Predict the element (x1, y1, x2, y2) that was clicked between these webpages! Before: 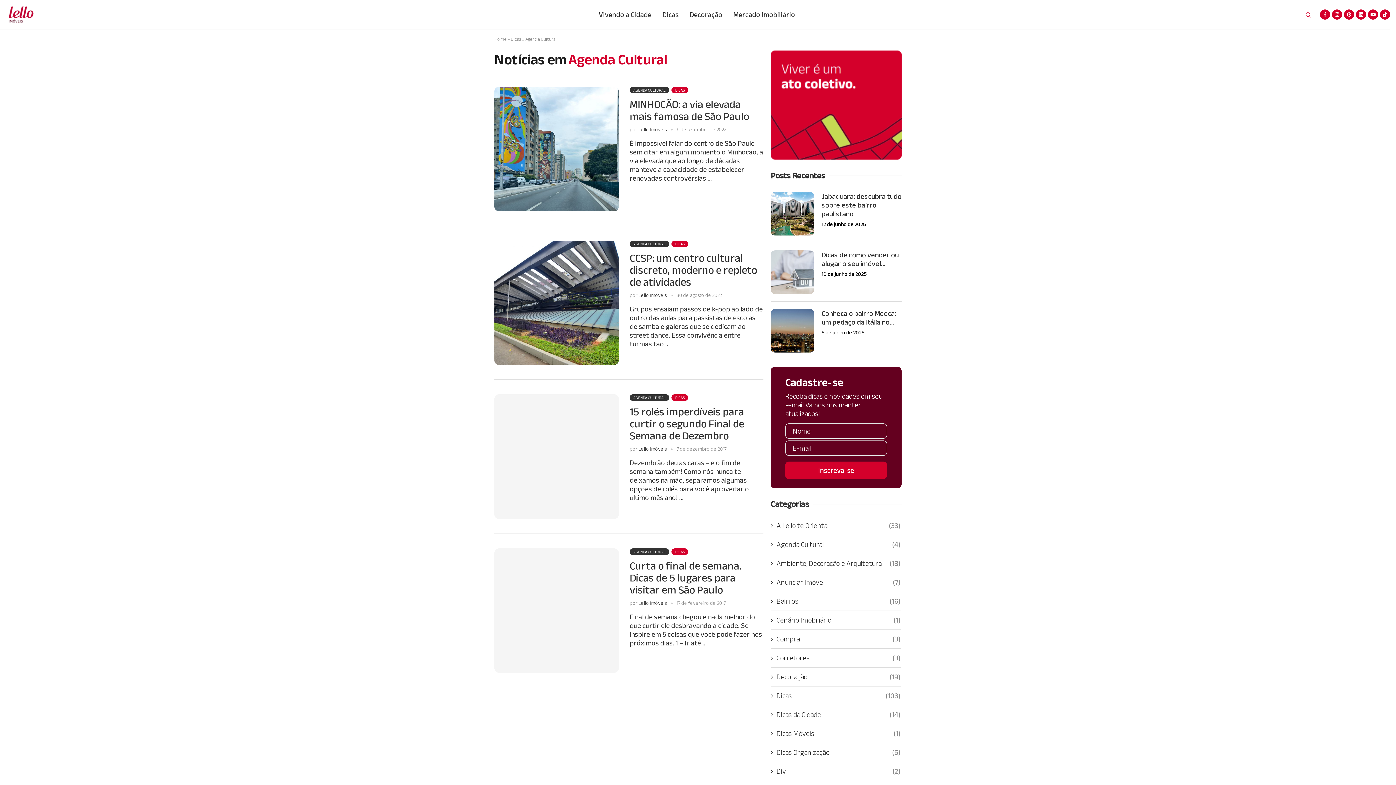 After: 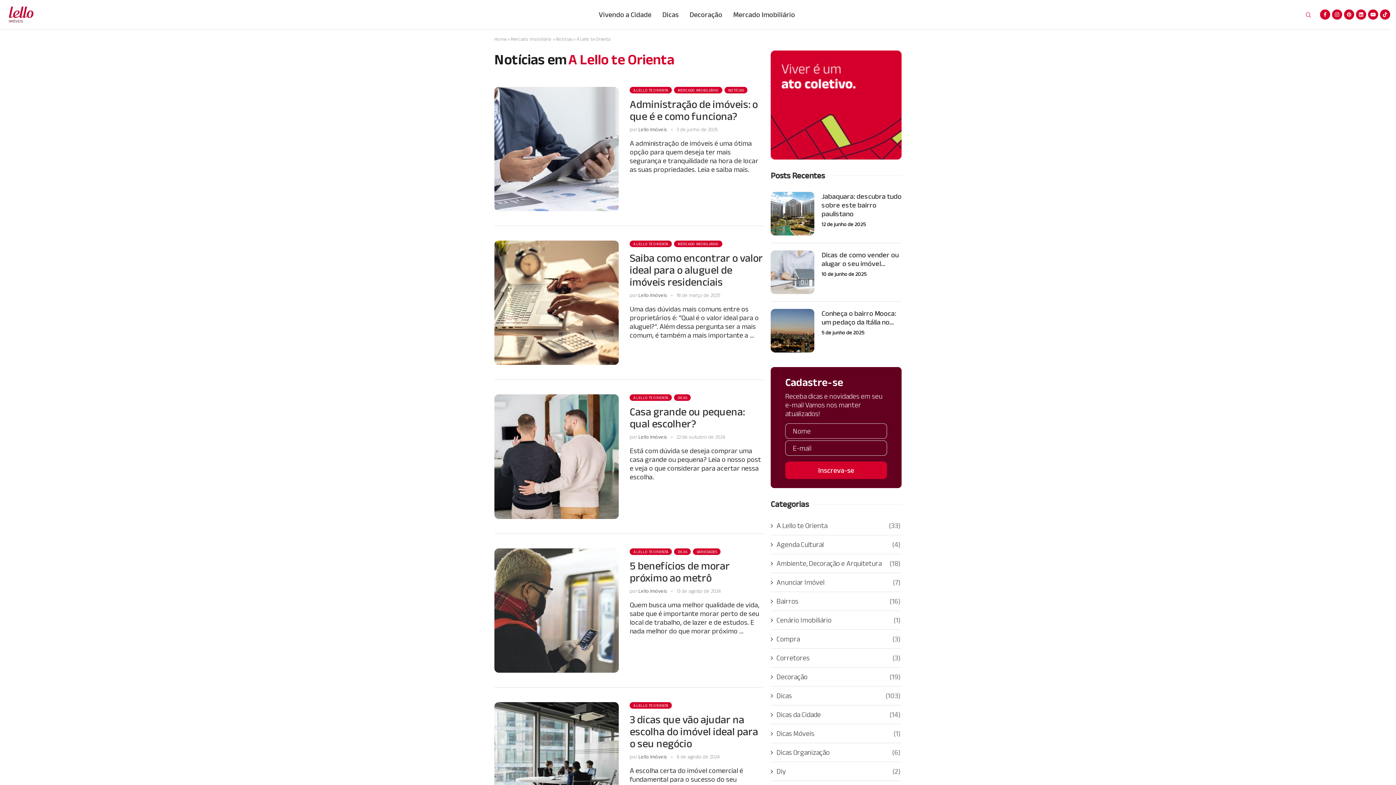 Action: label: A Lello te Orienta
(33) bbox: (770, 520, 900, 530)